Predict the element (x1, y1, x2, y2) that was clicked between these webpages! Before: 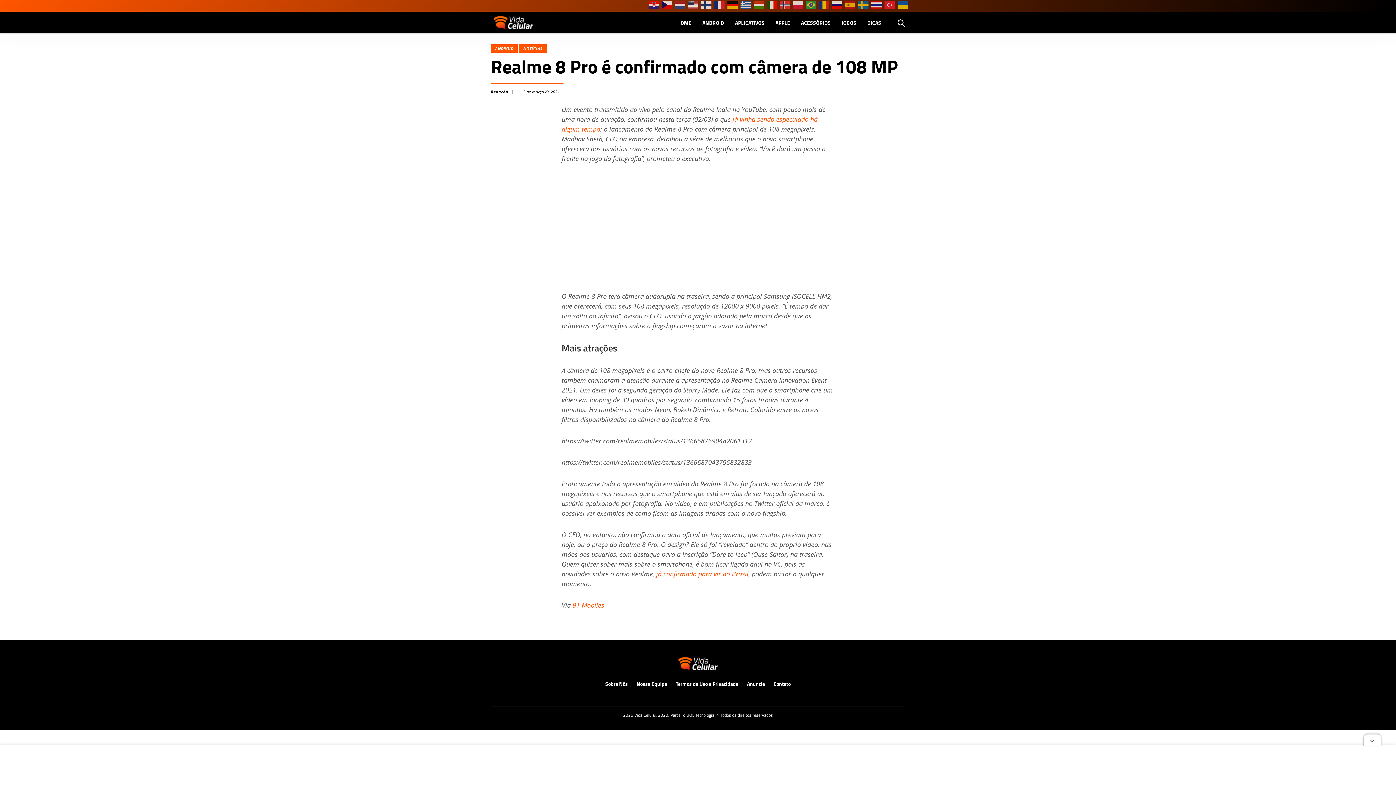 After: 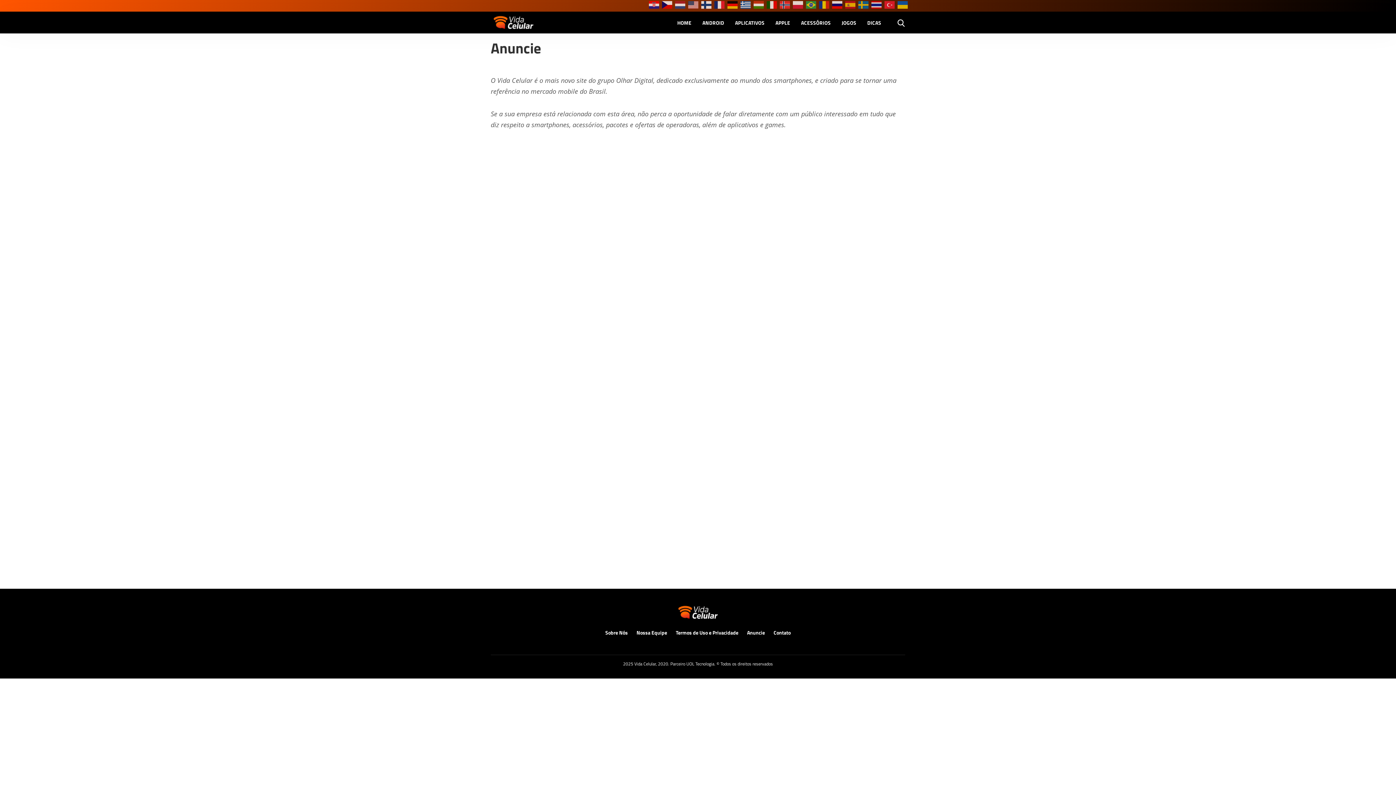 Action: bbox: (742, 680, 769, 687) label: Anuncie